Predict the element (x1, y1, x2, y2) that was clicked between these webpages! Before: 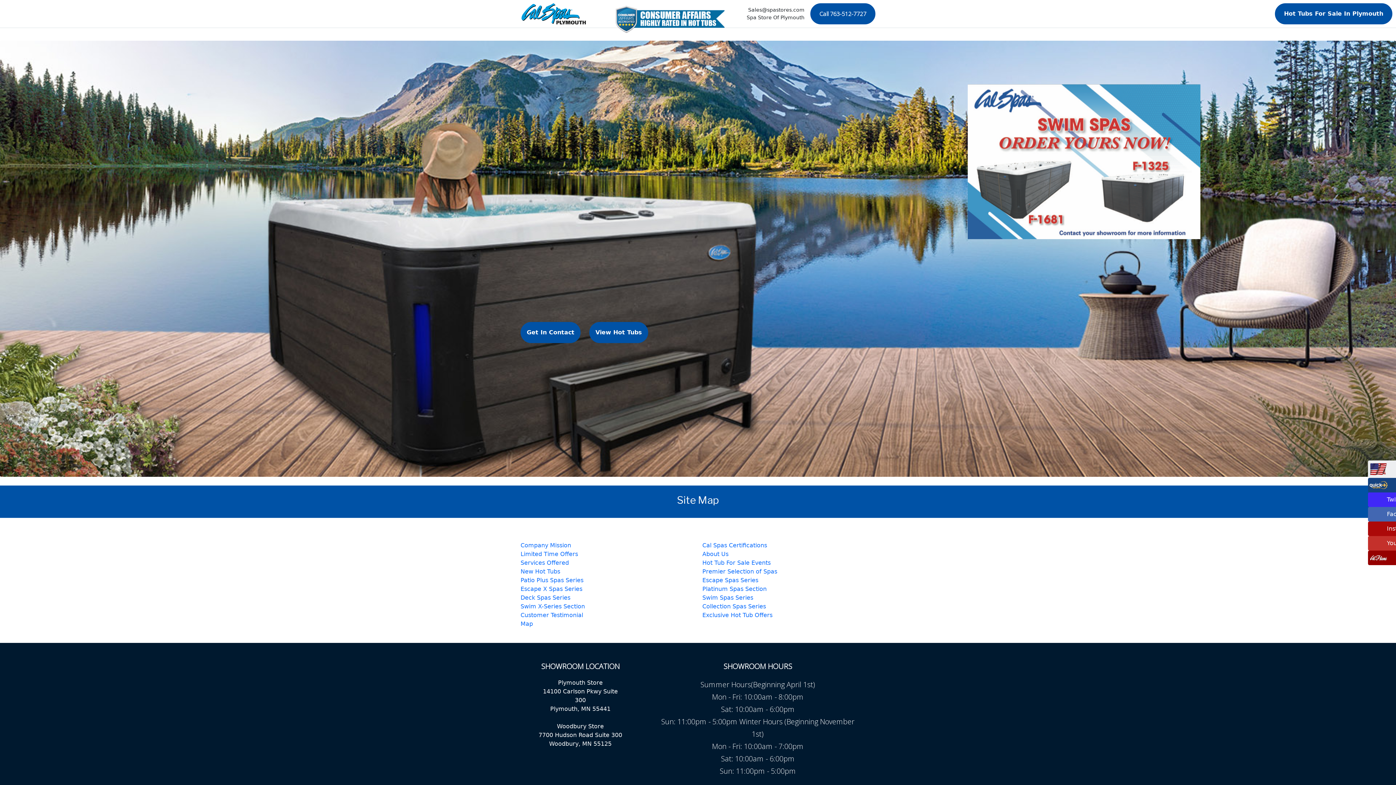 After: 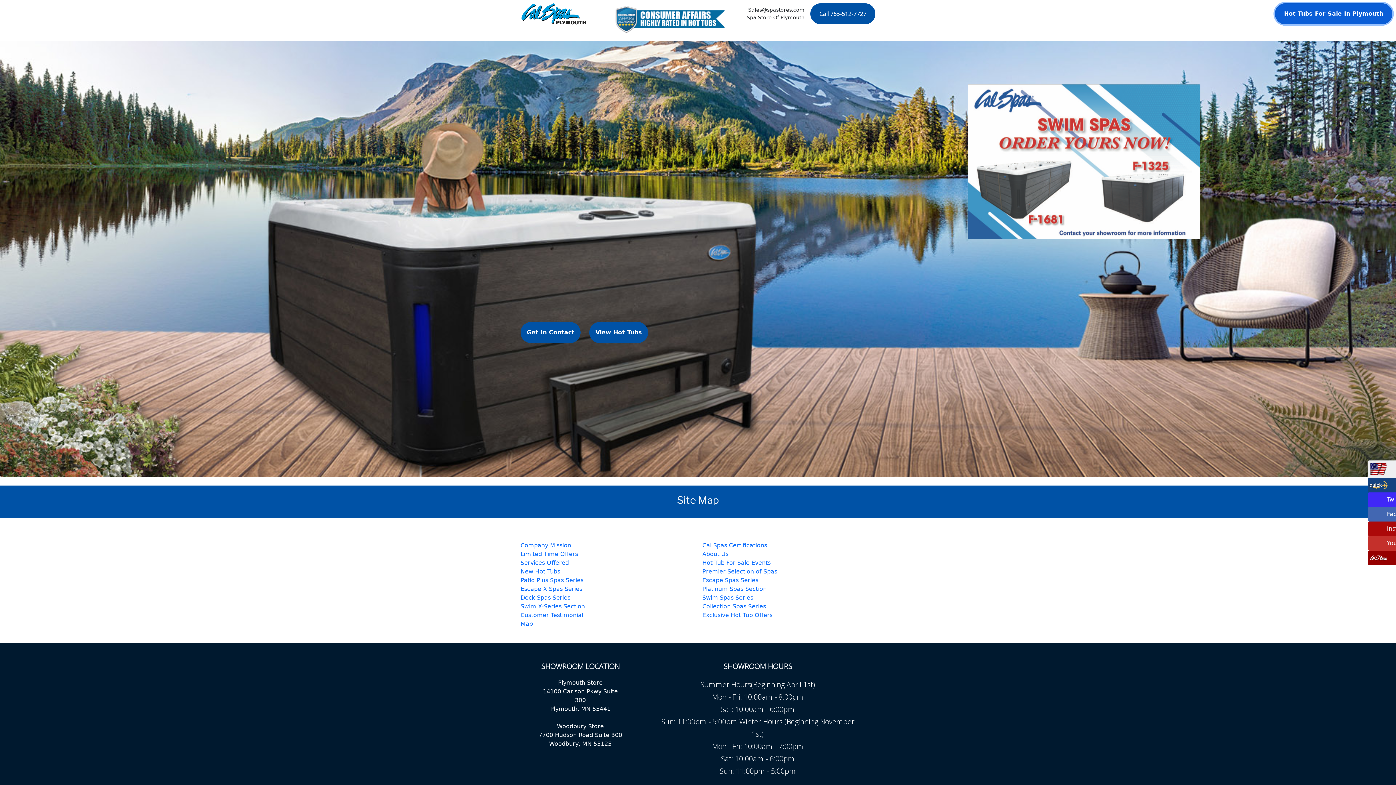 Action: label: Hot Tubs For Sale In Plymouth bbox: (1275, 3, 1392, 24)